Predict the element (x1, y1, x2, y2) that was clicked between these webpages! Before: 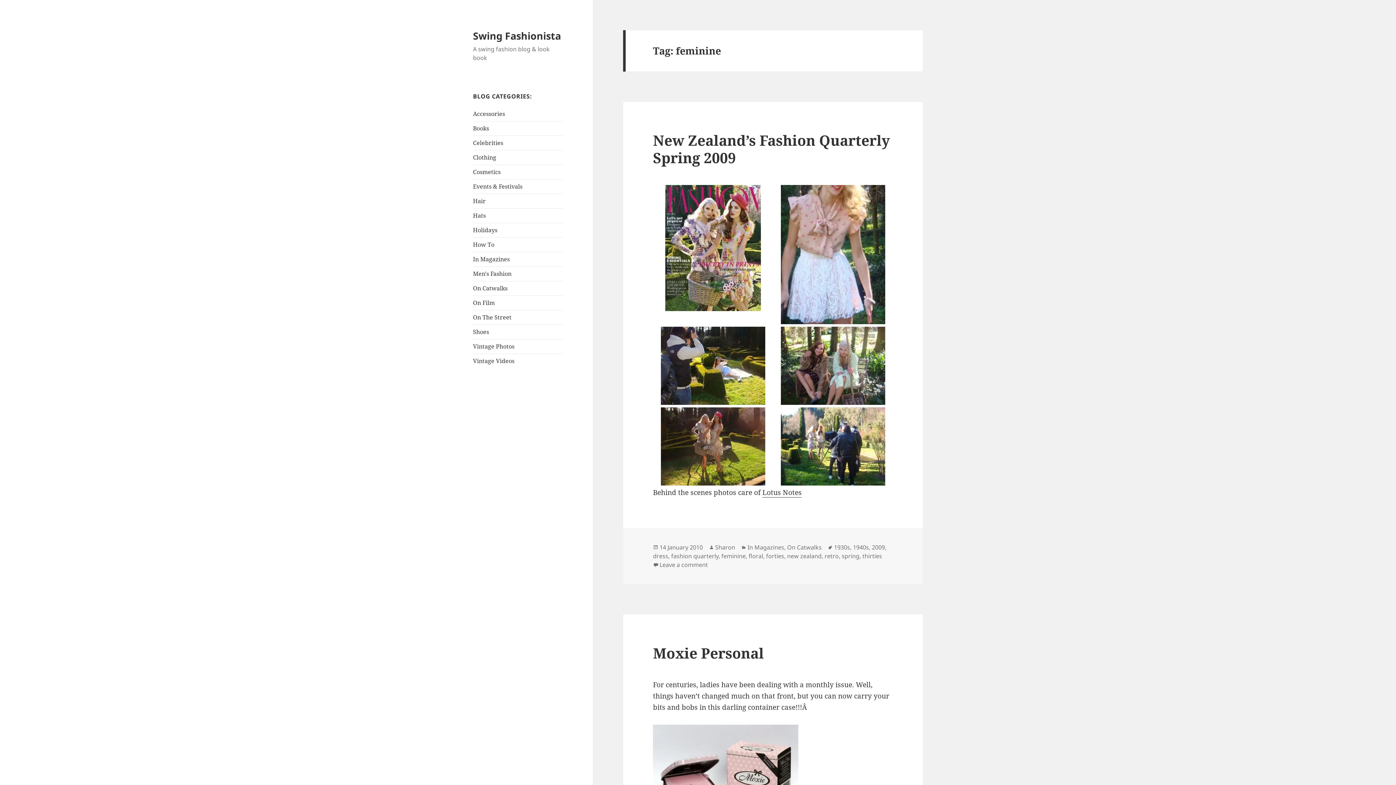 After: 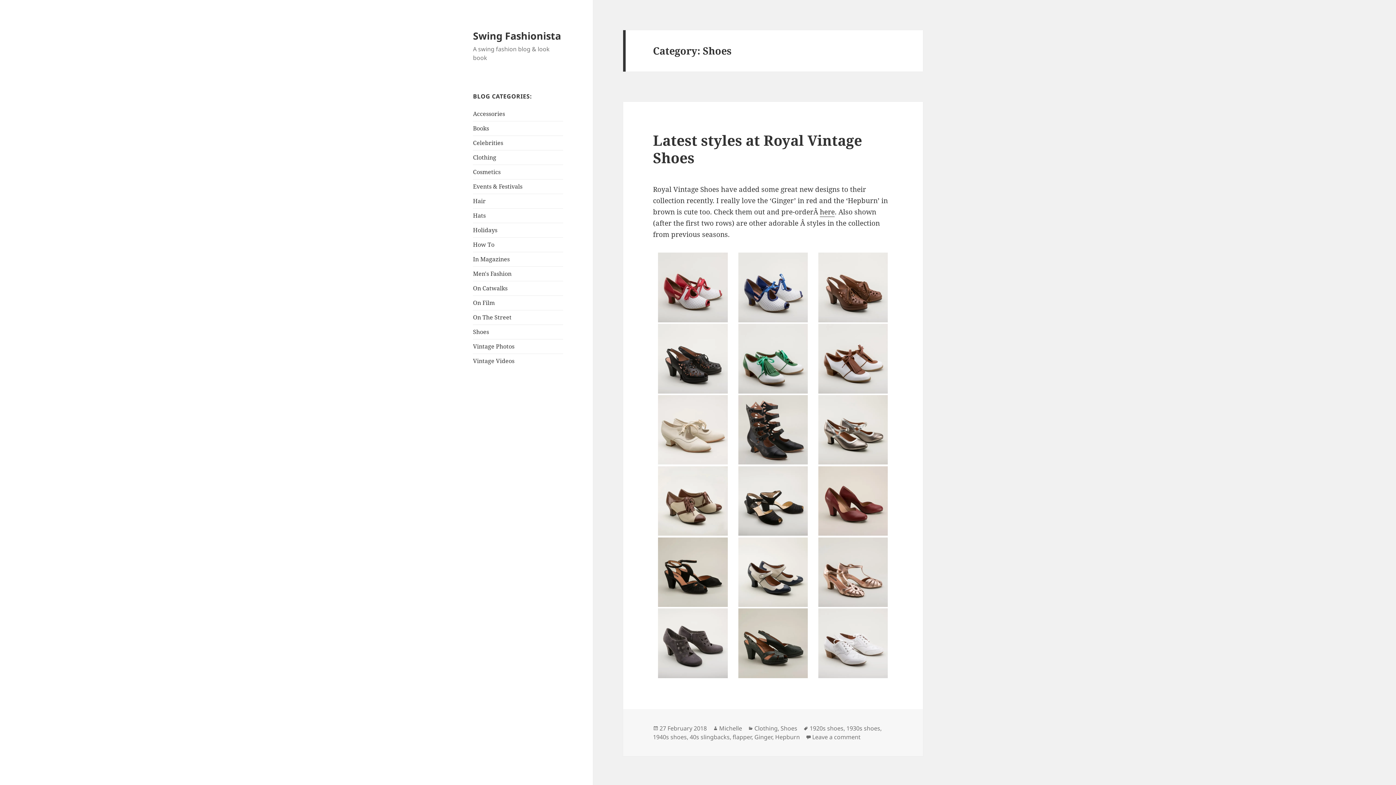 Action: label: Shoes bbox: (473, 328, 489, 336)